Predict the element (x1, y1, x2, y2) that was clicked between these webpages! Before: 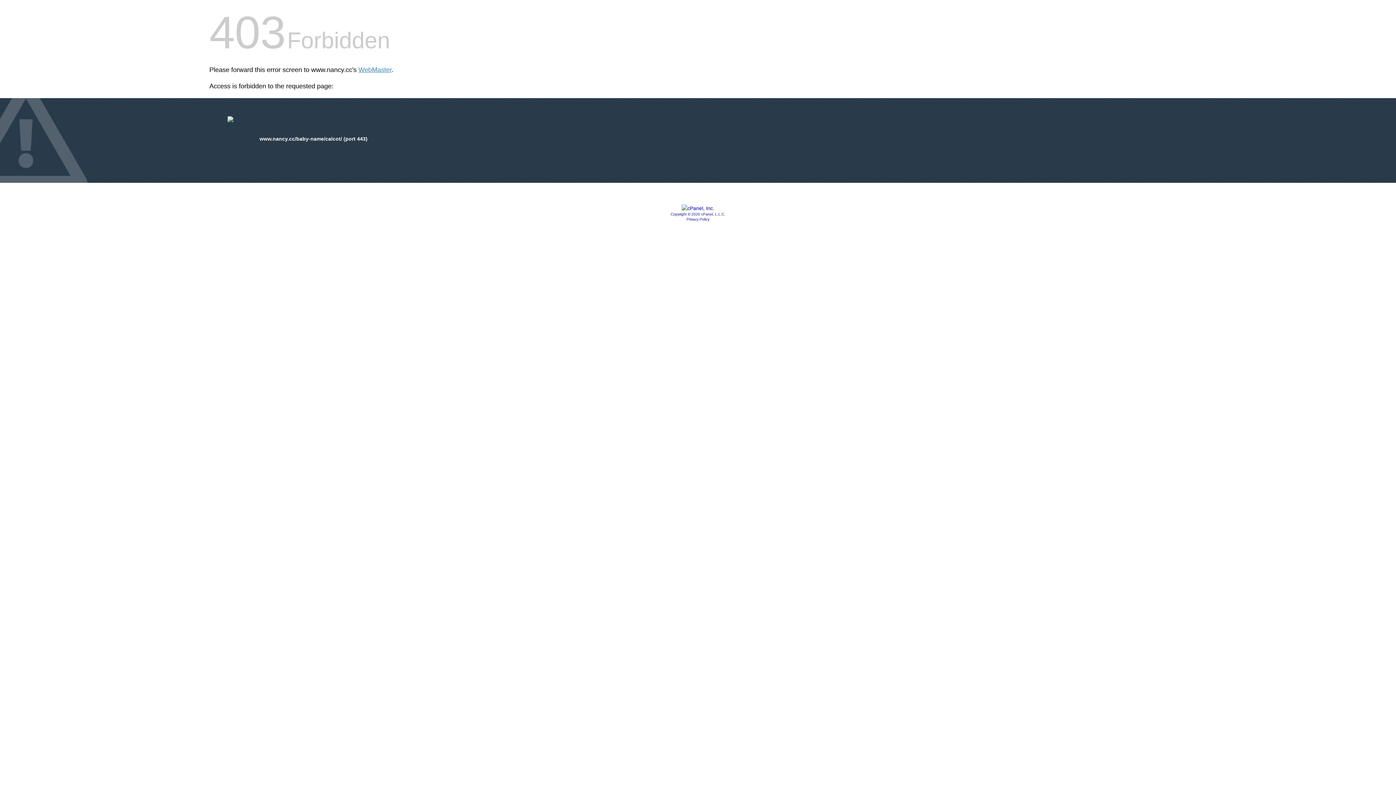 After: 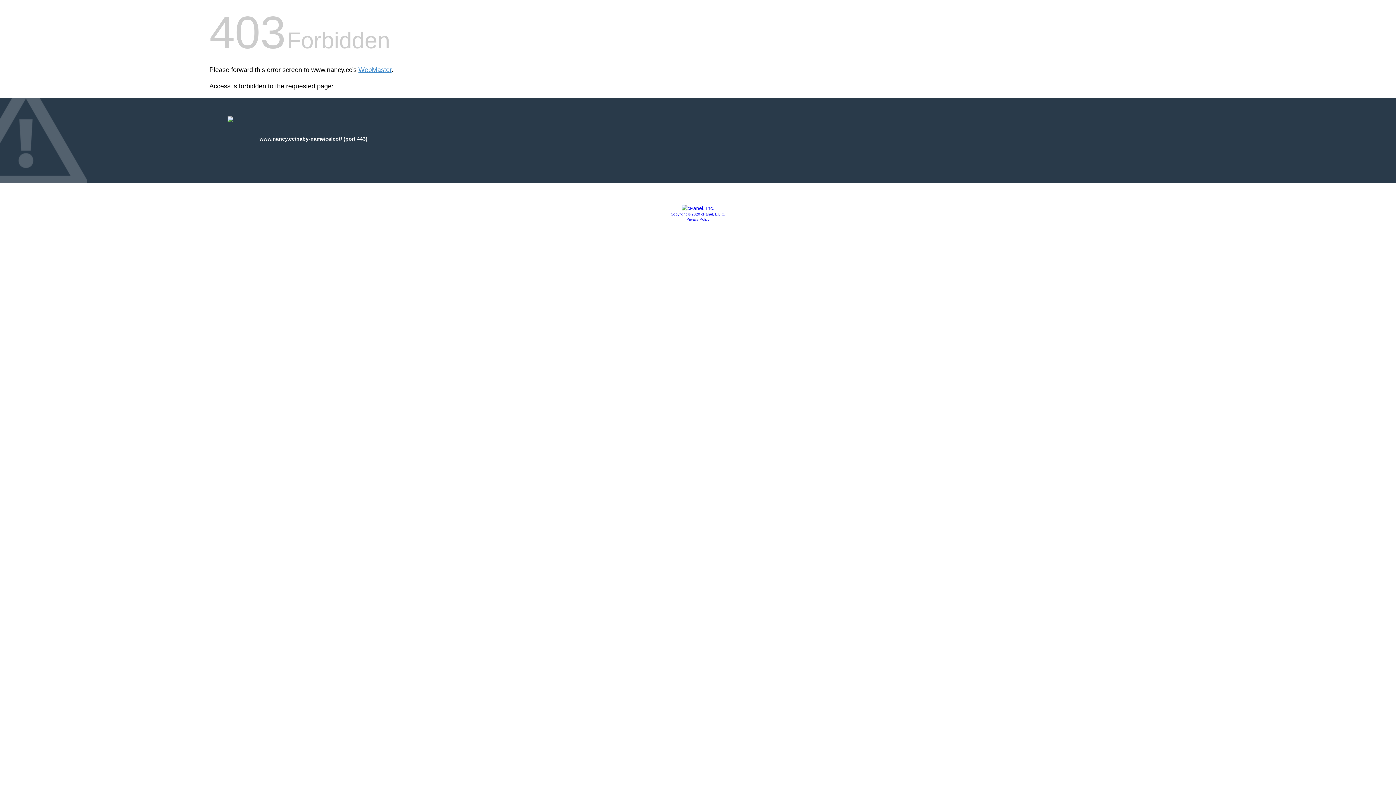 Action: bbox: (670, 212, 725, 216) label: Copyright © 2020 cPanel, L.L.C.